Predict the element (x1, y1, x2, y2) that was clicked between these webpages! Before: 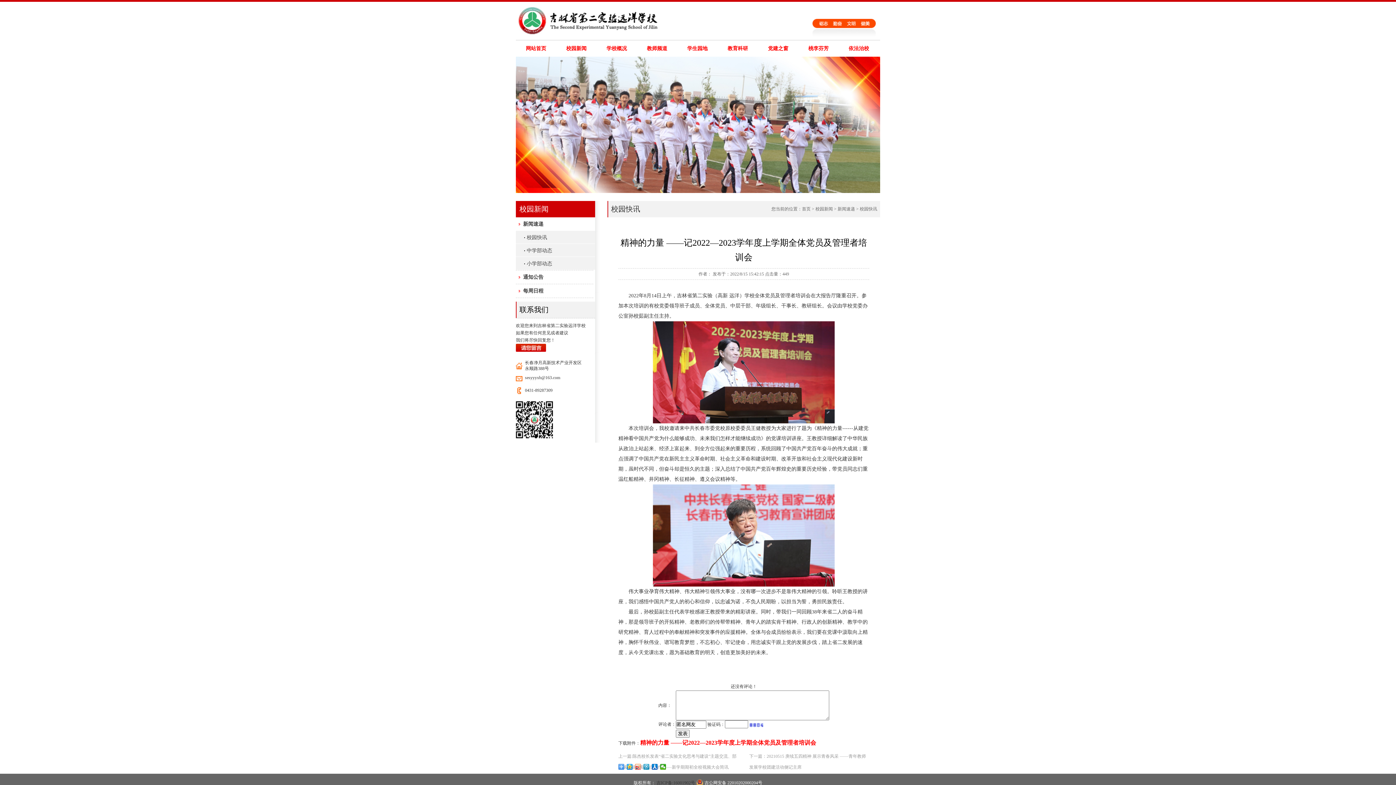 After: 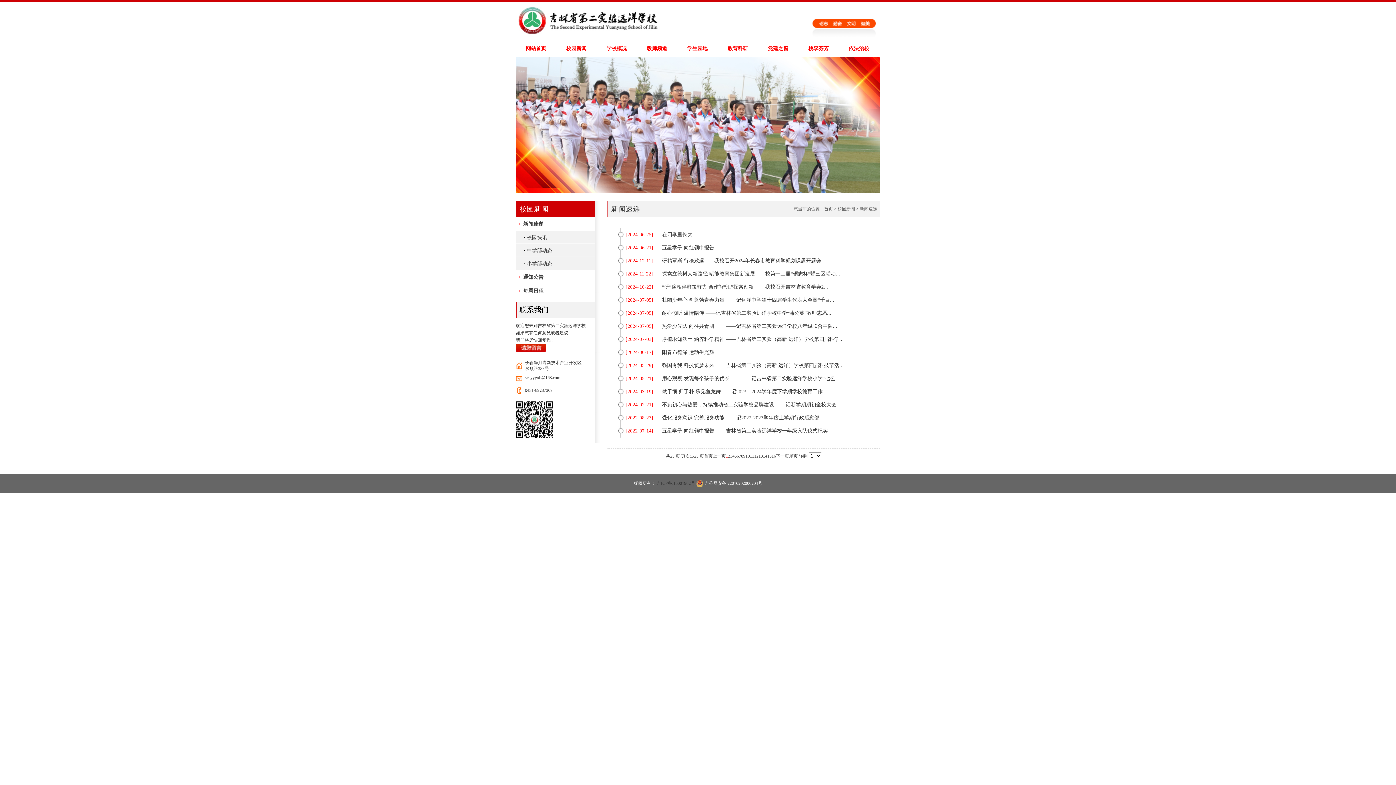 Action: bbox: (556, 40, 596, 56) label: 校园新闻